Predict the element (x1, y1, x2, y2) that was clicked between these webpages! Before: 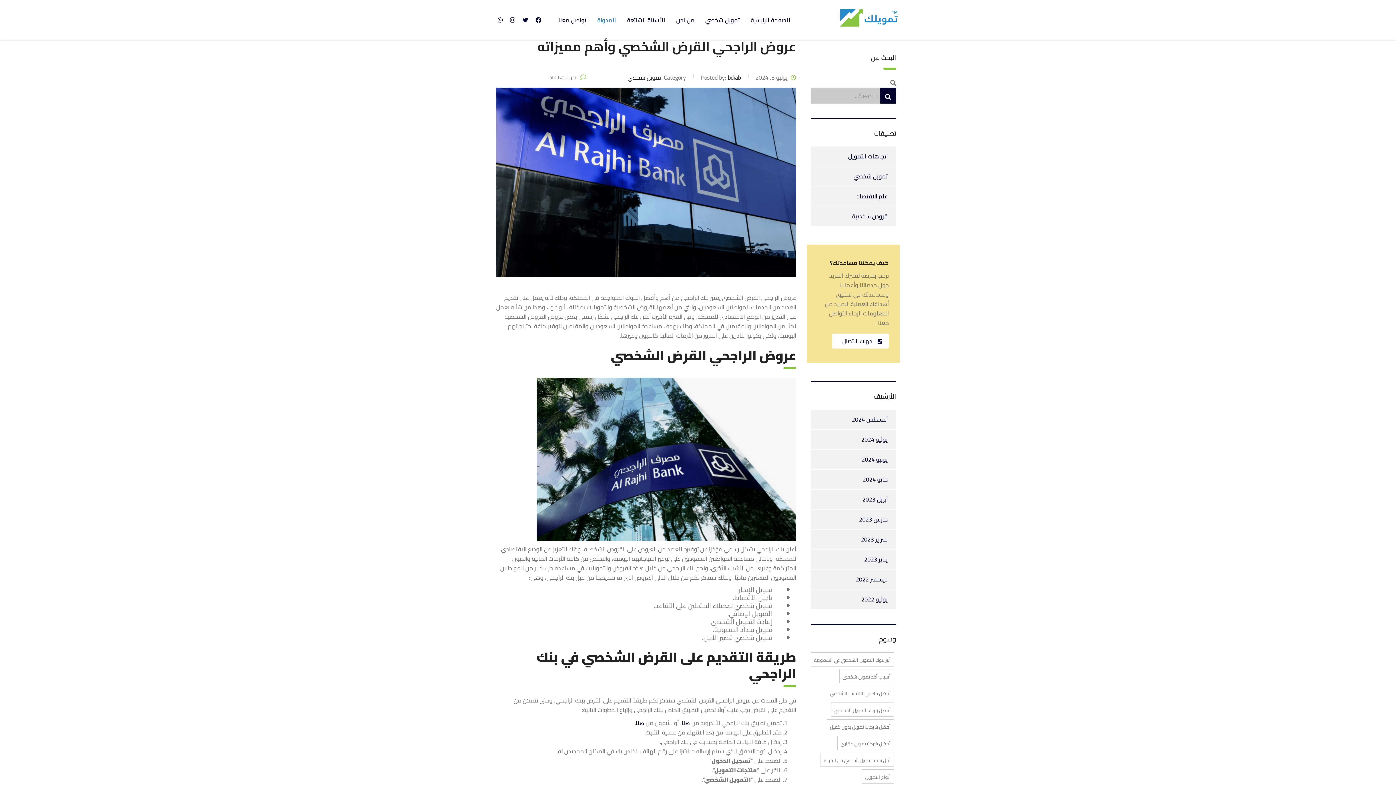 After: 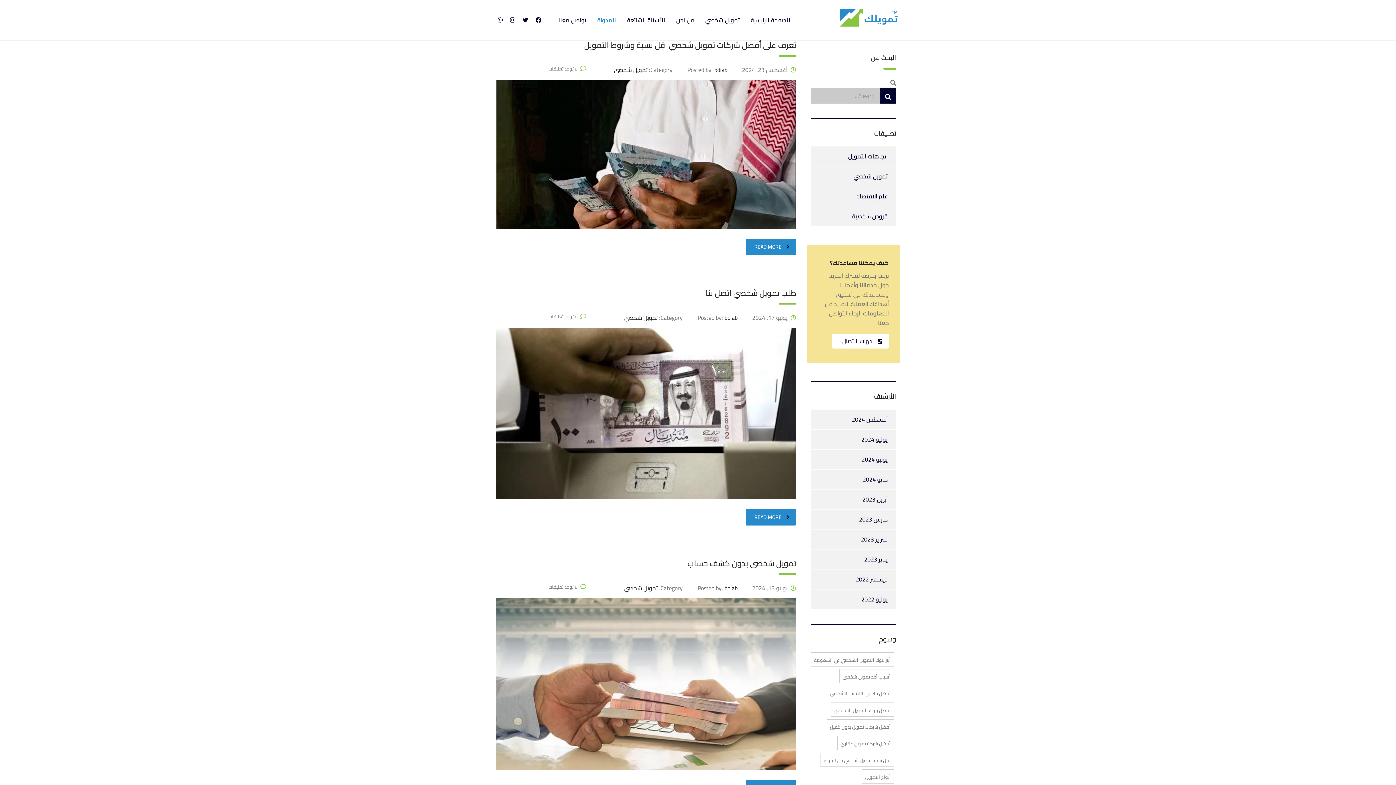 Action: label: أفضل بنوك التمويل الشخصي (4 عناصر) bbox: (831, 702, 894, 717)